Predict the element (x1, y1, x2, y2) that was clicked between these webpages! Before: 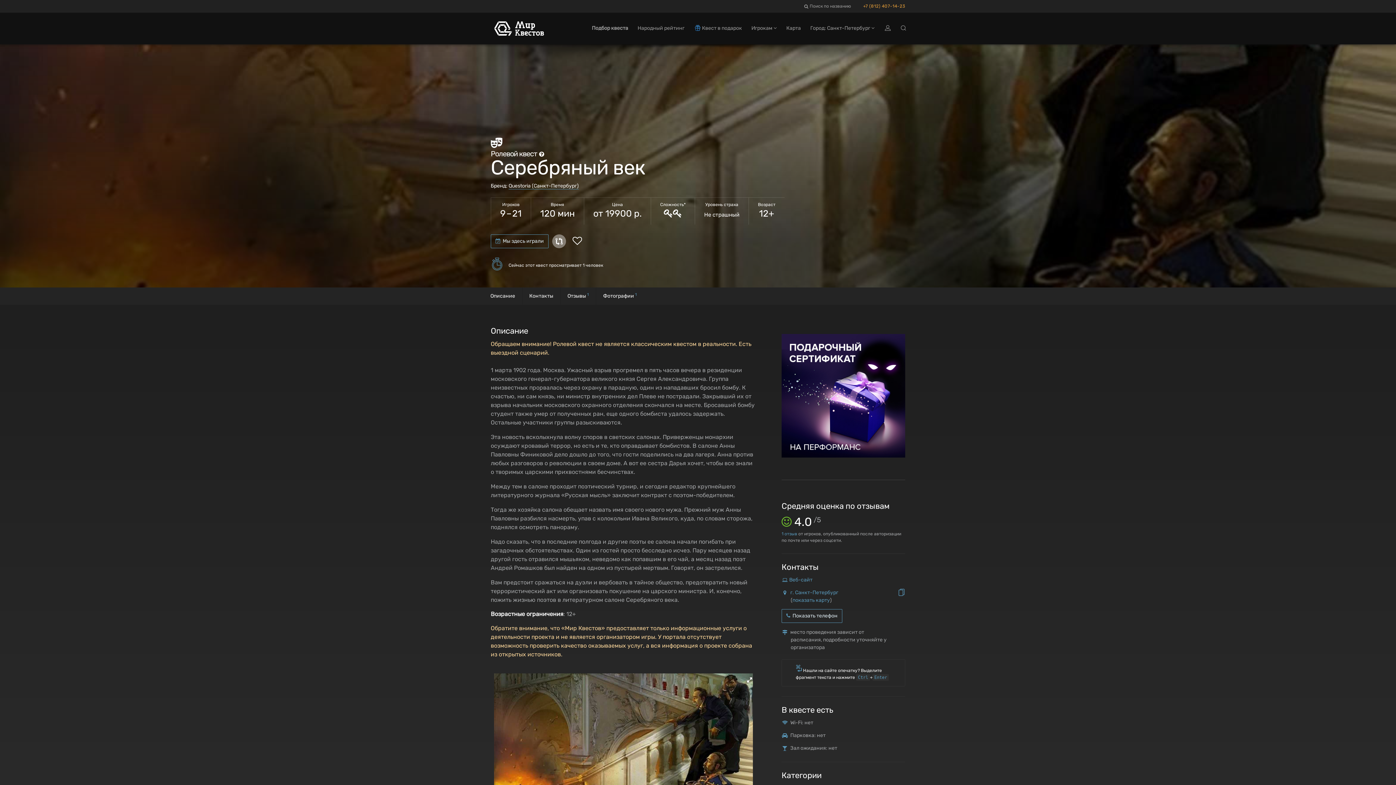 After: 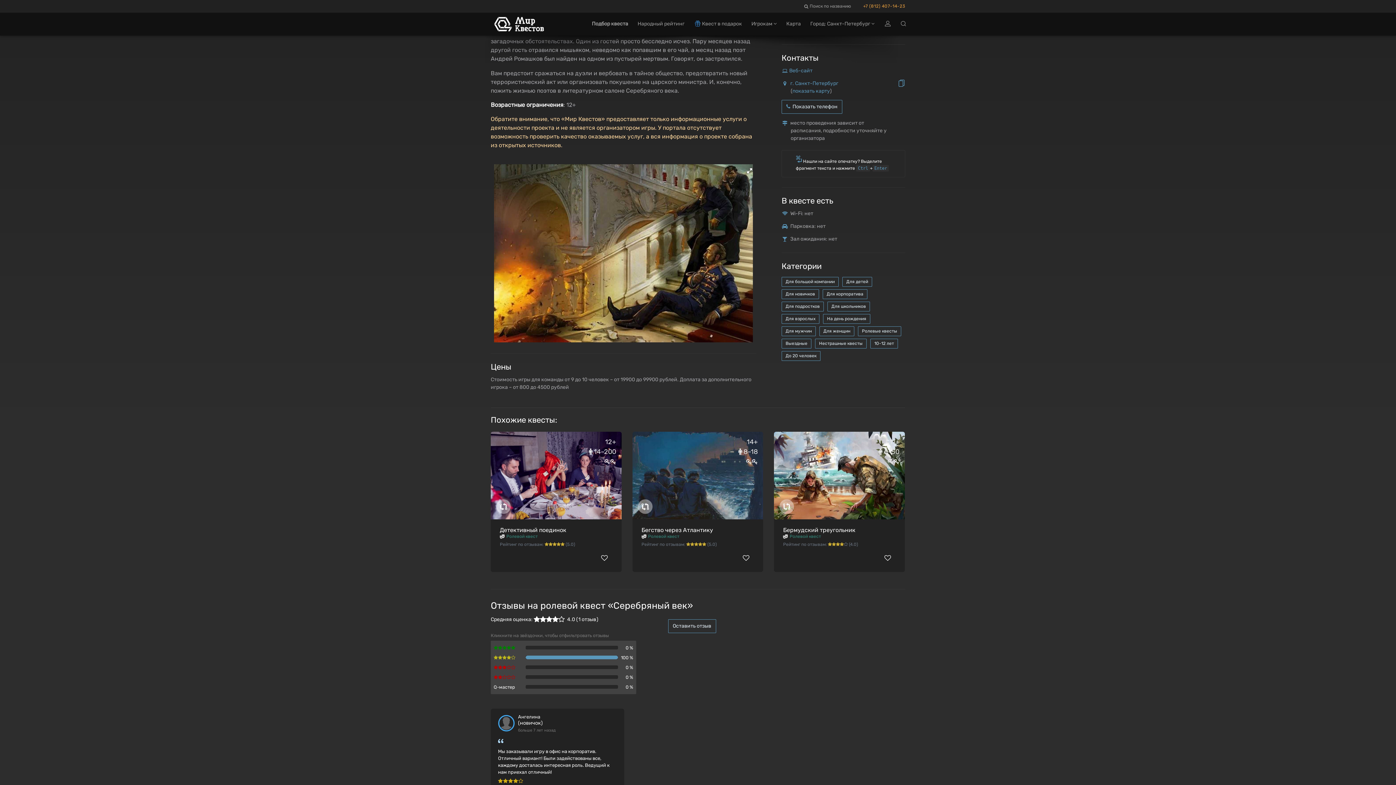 Action: bbox: (522, 287, 560, 305) label: Контакты